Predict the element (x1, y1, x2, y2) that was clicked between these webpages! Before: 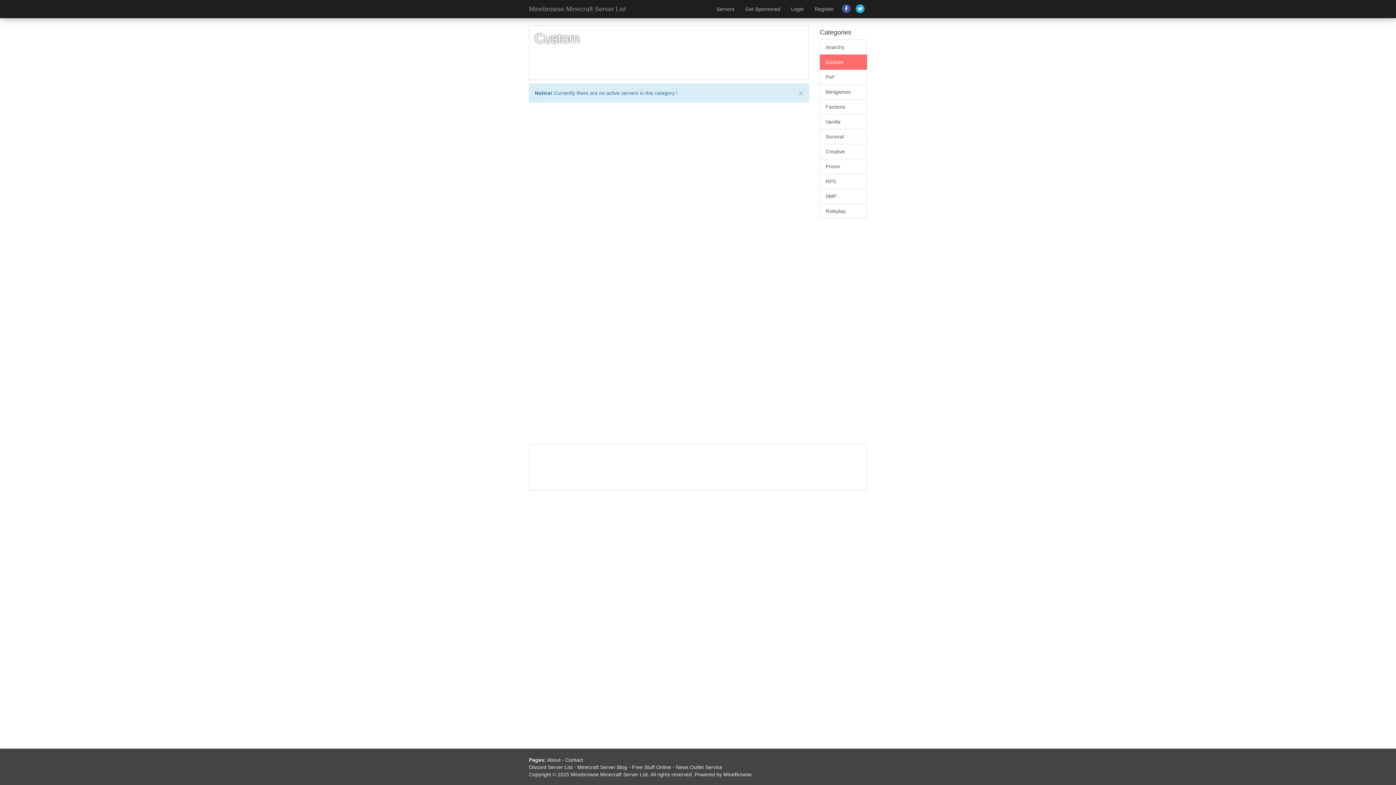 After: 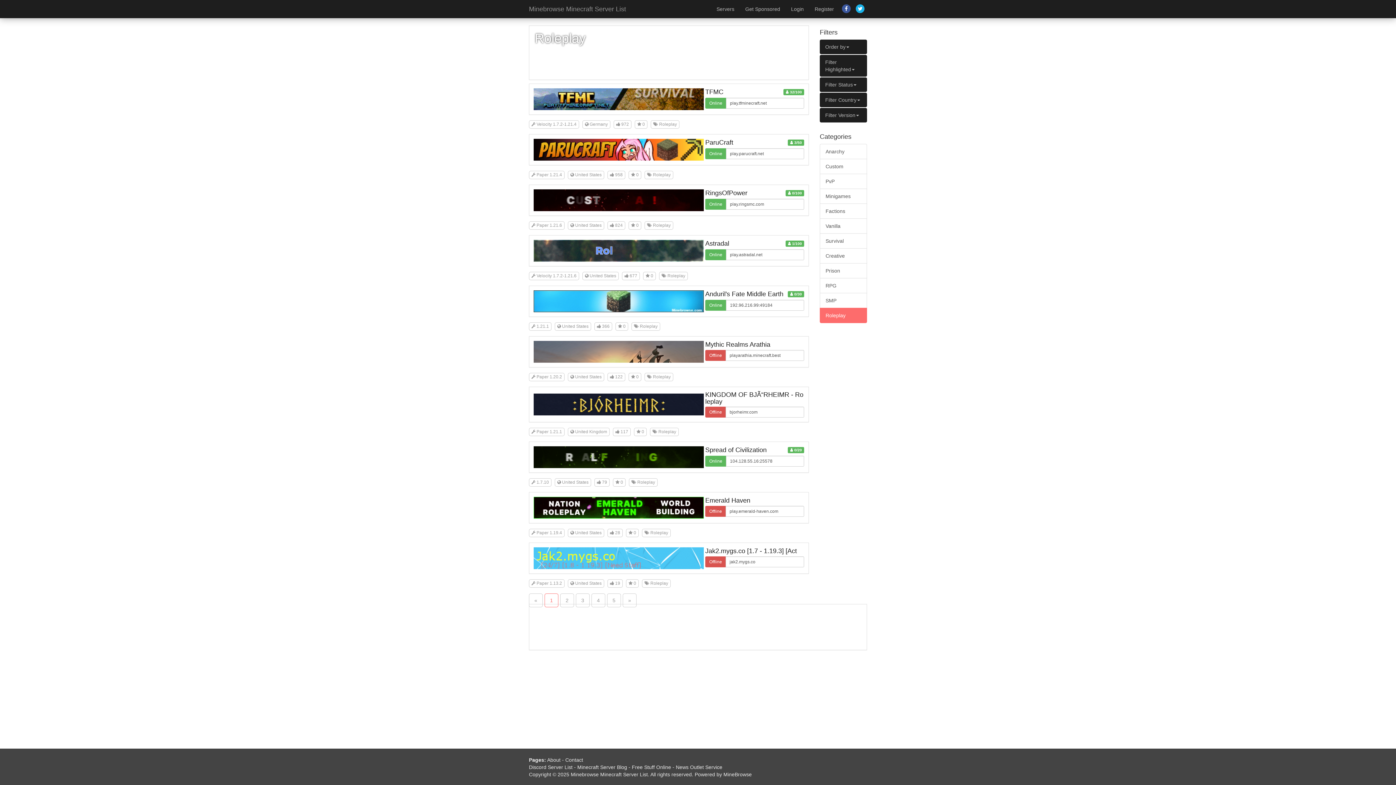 Action: label: Roleplay bbox: (820, 203, 867, 218)